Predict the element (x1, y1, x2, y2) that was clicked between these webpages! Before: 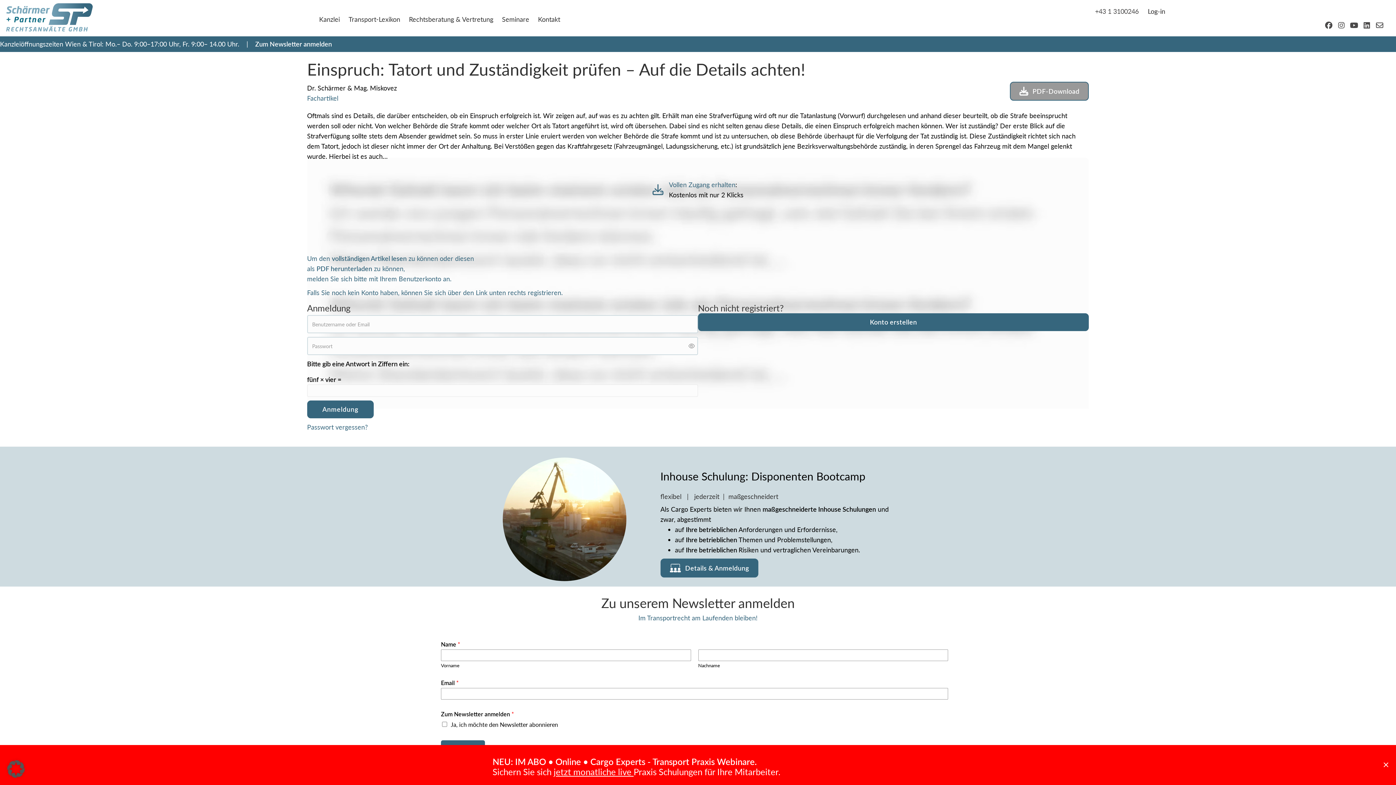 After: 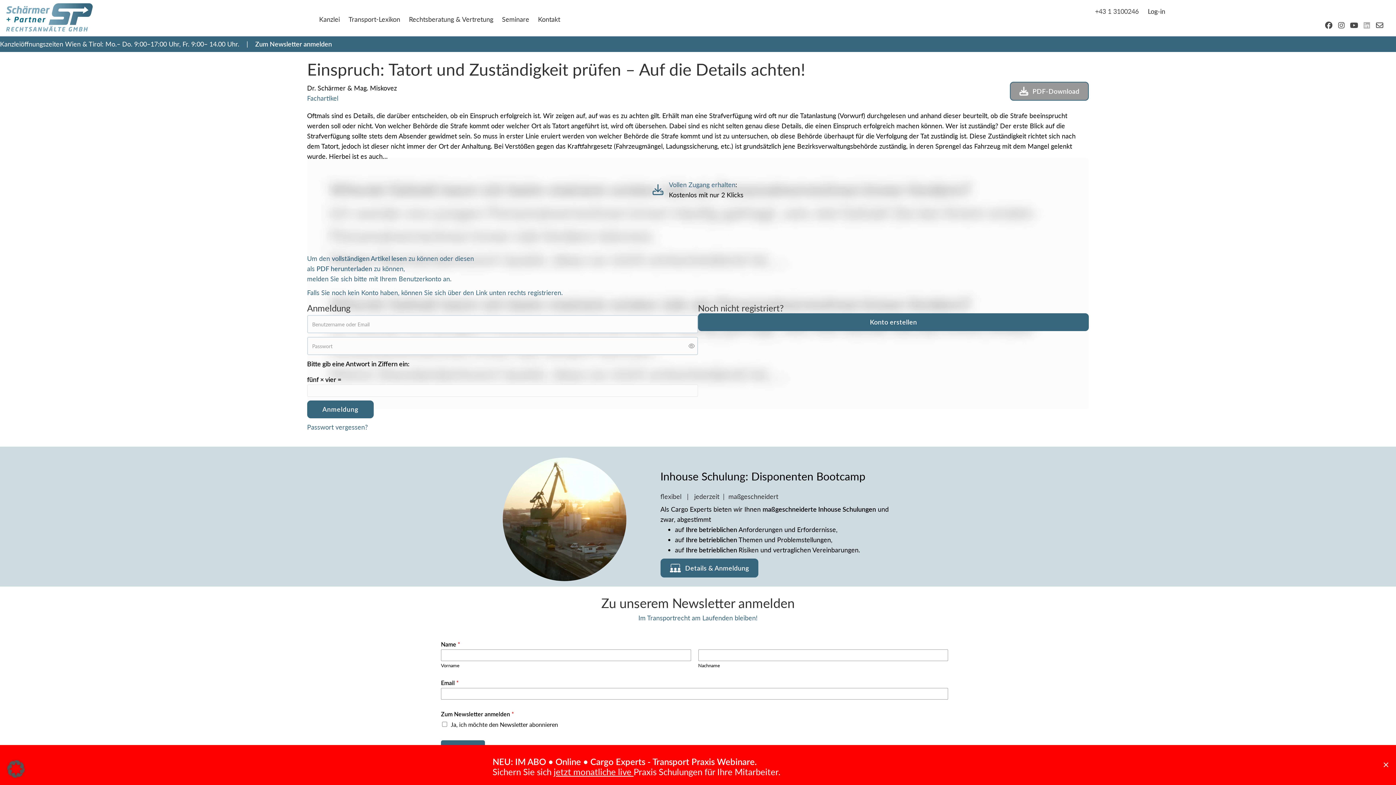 Action: bbox: (1361, 20, 1372, 30) label: LinkedIn